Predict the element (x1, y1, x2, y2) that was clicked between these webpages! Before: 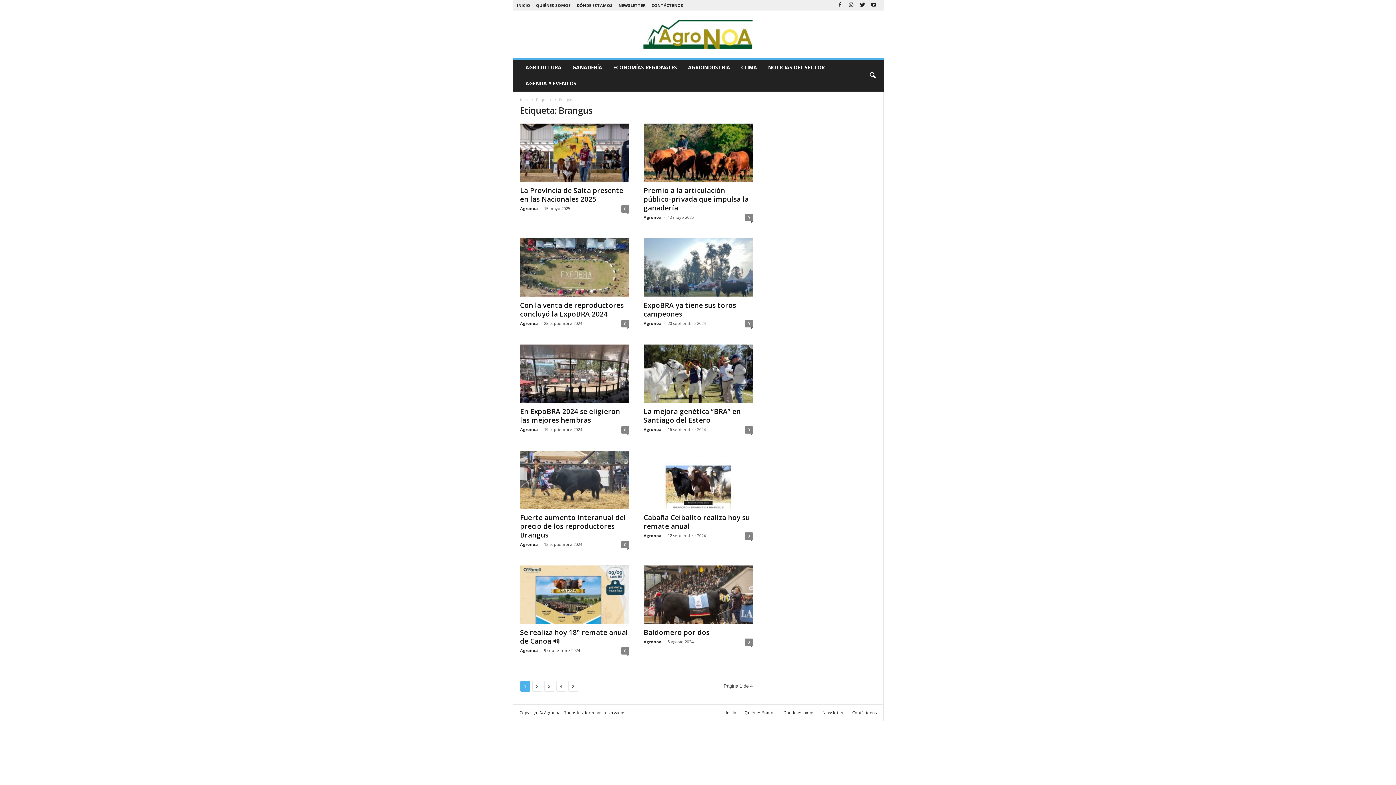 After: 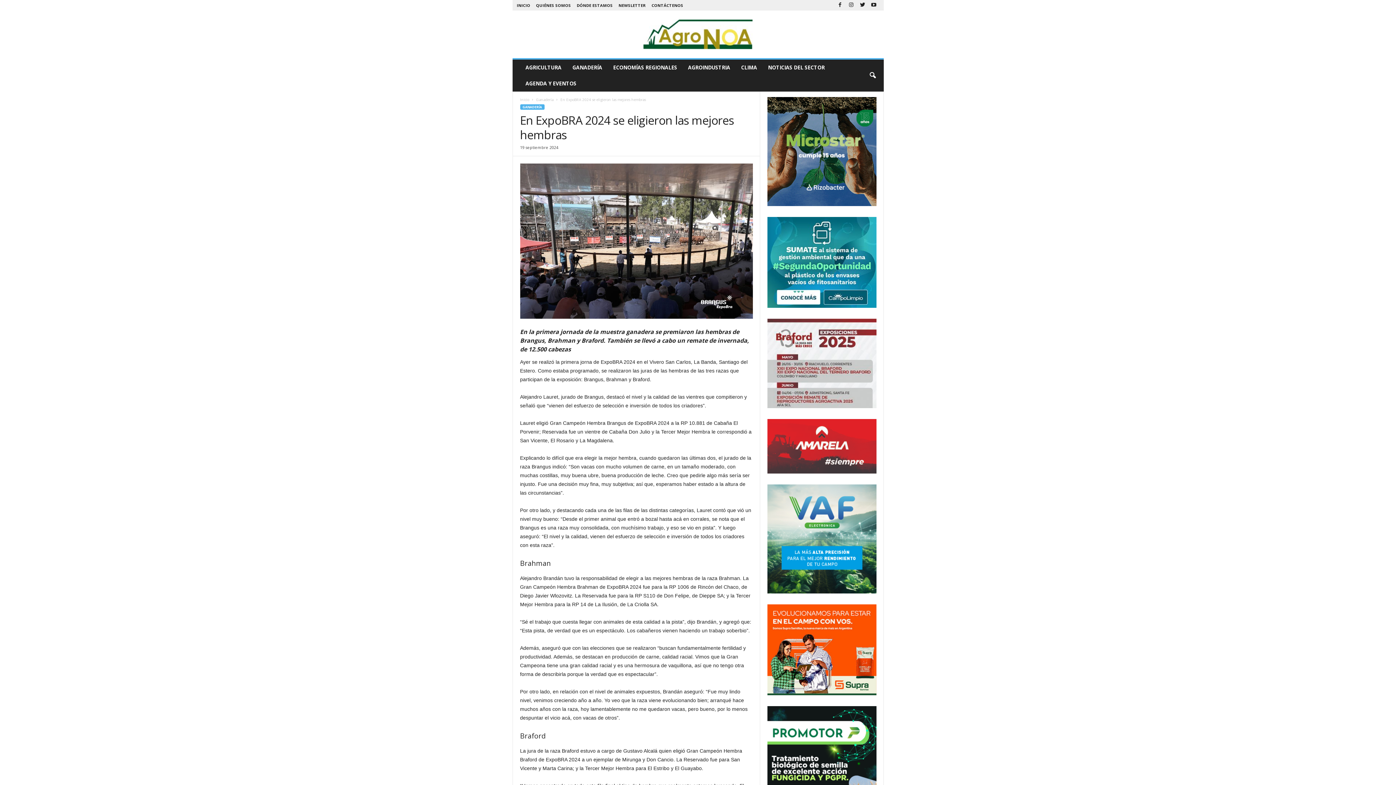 Action: label: En ExpoBRA 2024 se eligieron las mejores hembras bbox: (520, 406, 620, 425)